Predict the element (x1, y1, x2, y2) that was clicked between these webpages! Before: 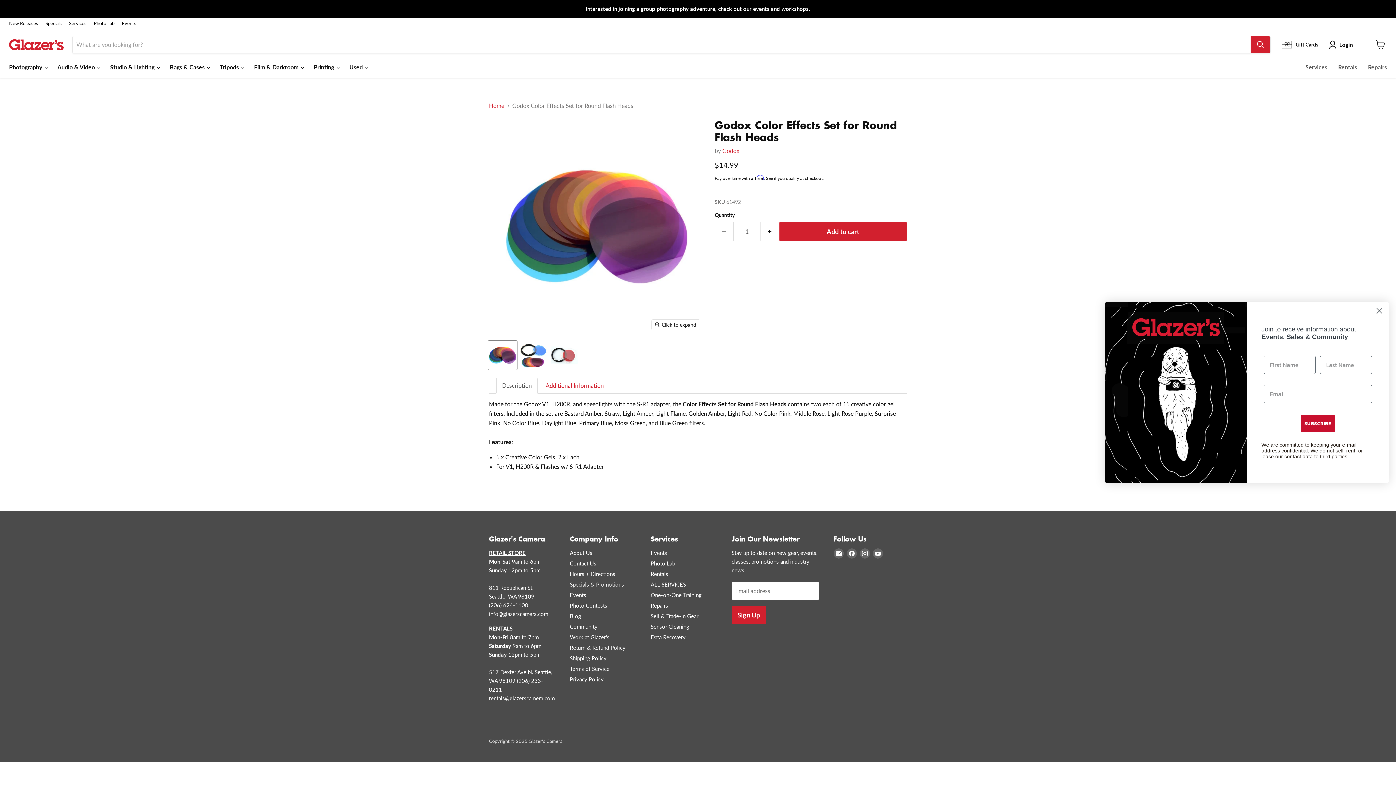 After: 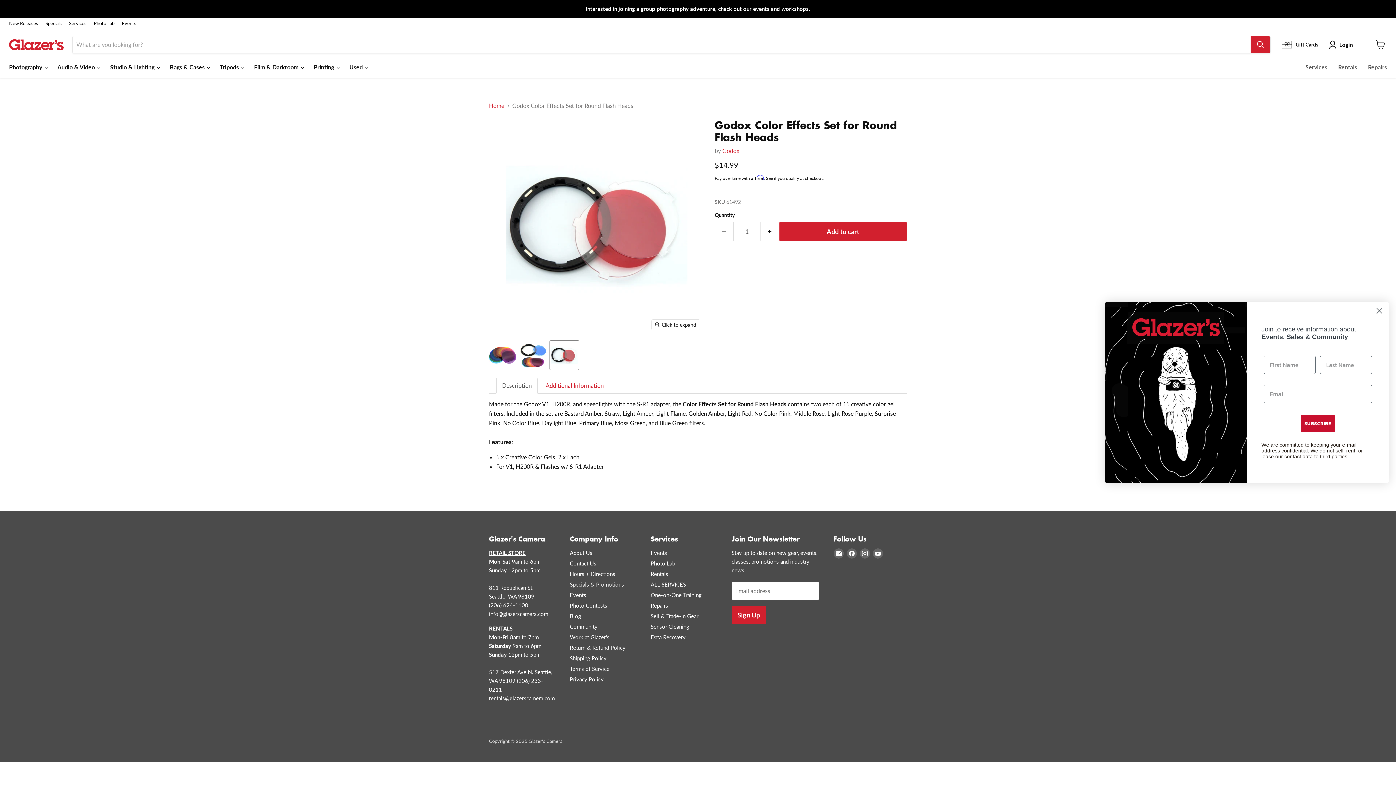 Action: bbox: (550, 341, 578, 369) label: Godox Color Effects Set for Round Flash Heads thumbnail